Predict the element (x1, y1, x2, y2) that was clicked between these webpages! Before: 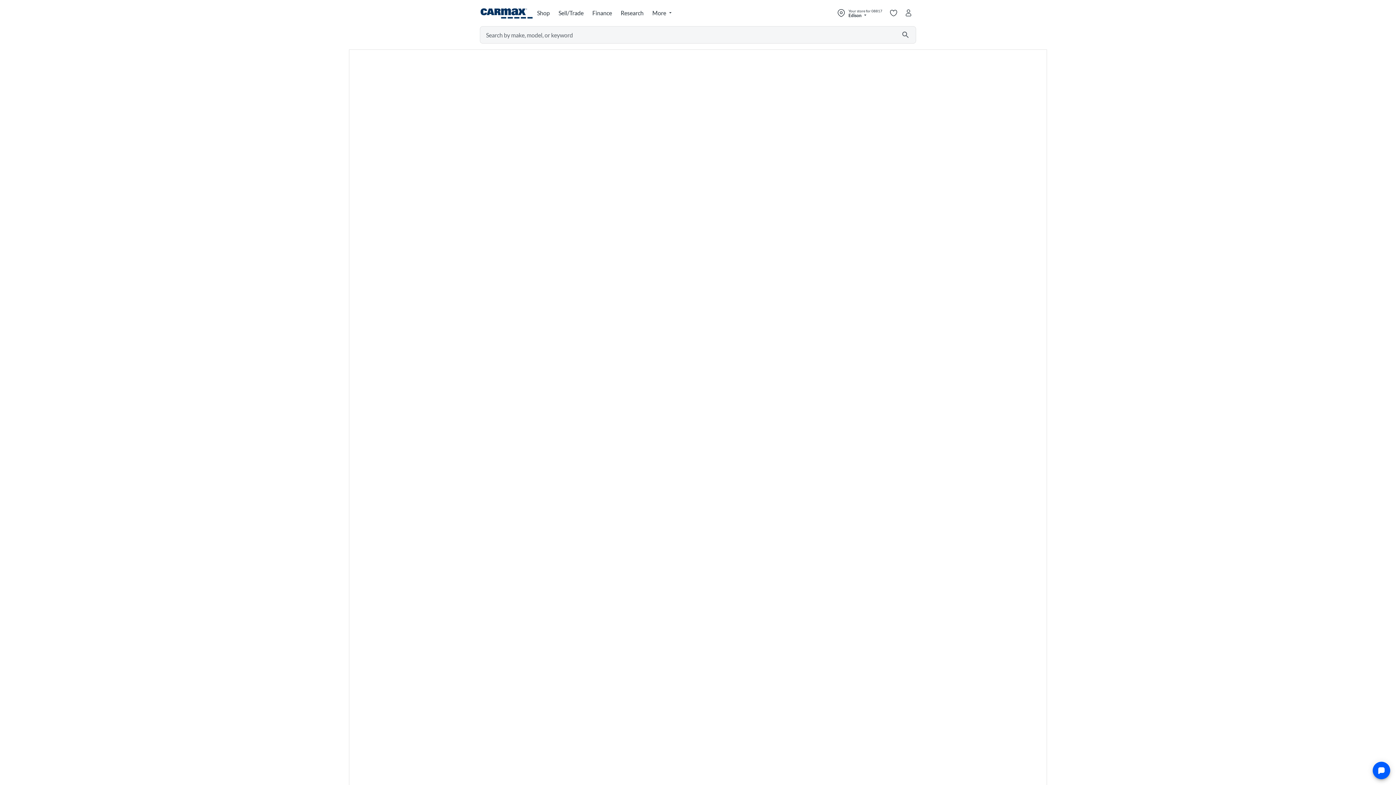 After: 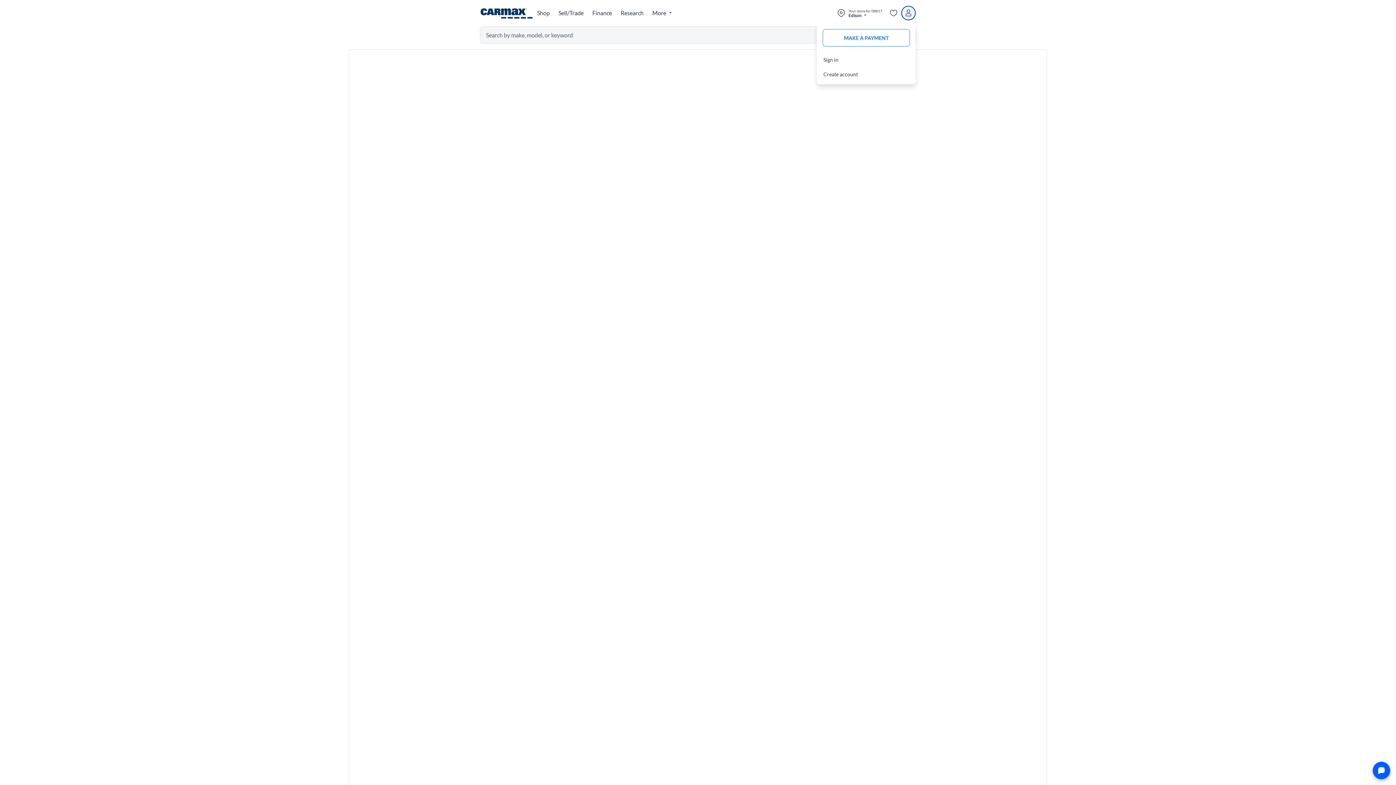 Action: bbox: (901, 5, 916, 20) label: Go to my profile page